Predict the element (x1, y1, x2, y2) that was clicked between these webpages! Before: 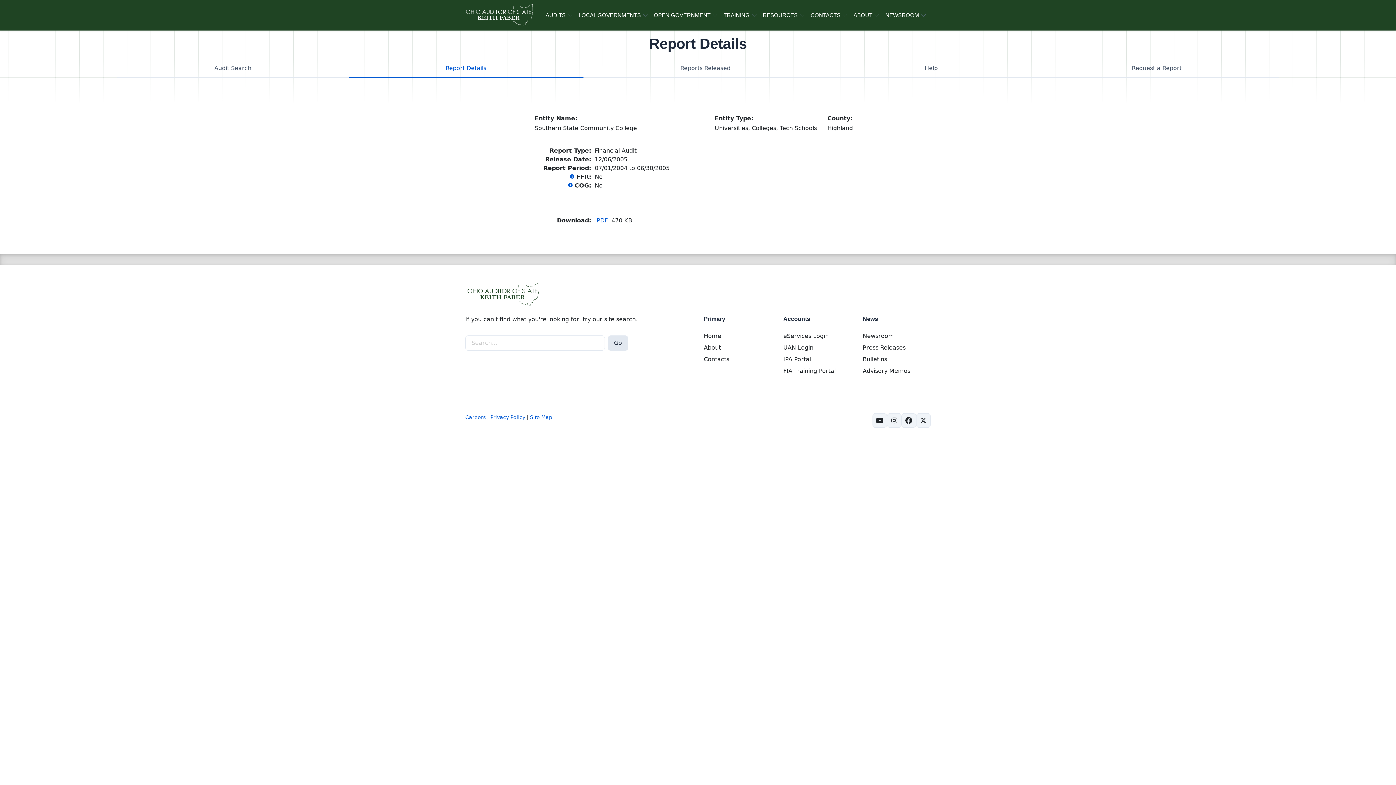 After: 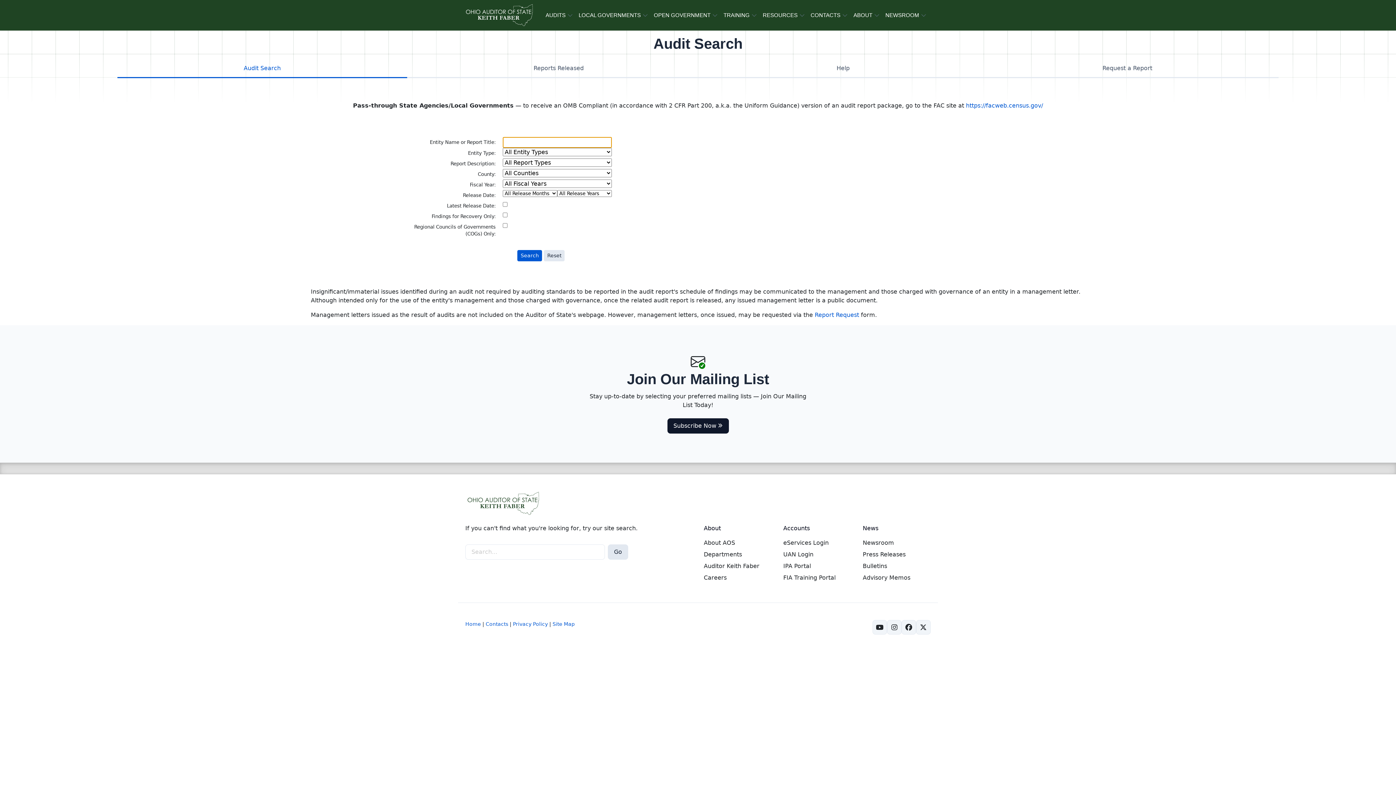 Action: bbox: (117, 59, 348, 76) label: Audit Search